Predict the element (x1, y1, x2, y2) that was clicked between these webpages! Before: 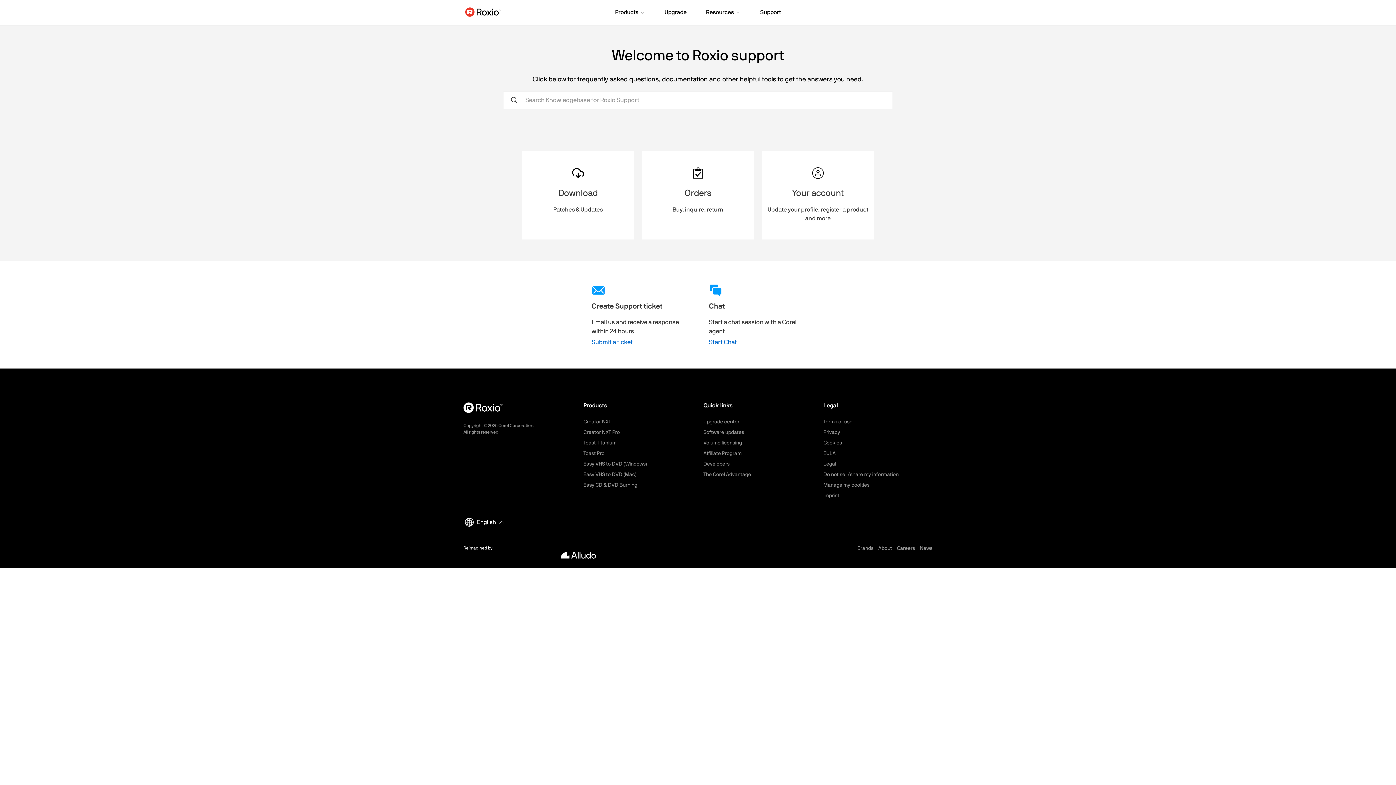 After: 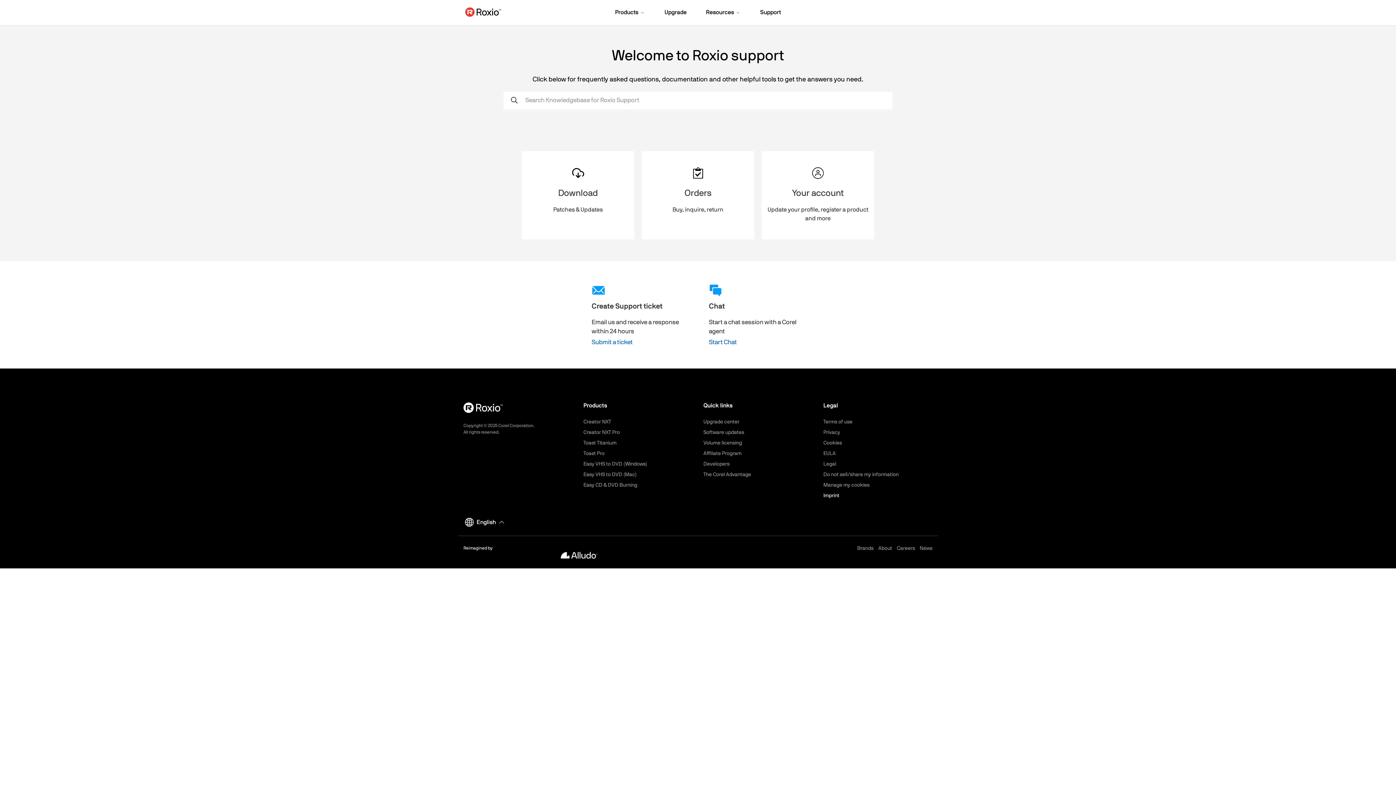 Action: bbox: (823, 493, 839, 498) label: Imprint